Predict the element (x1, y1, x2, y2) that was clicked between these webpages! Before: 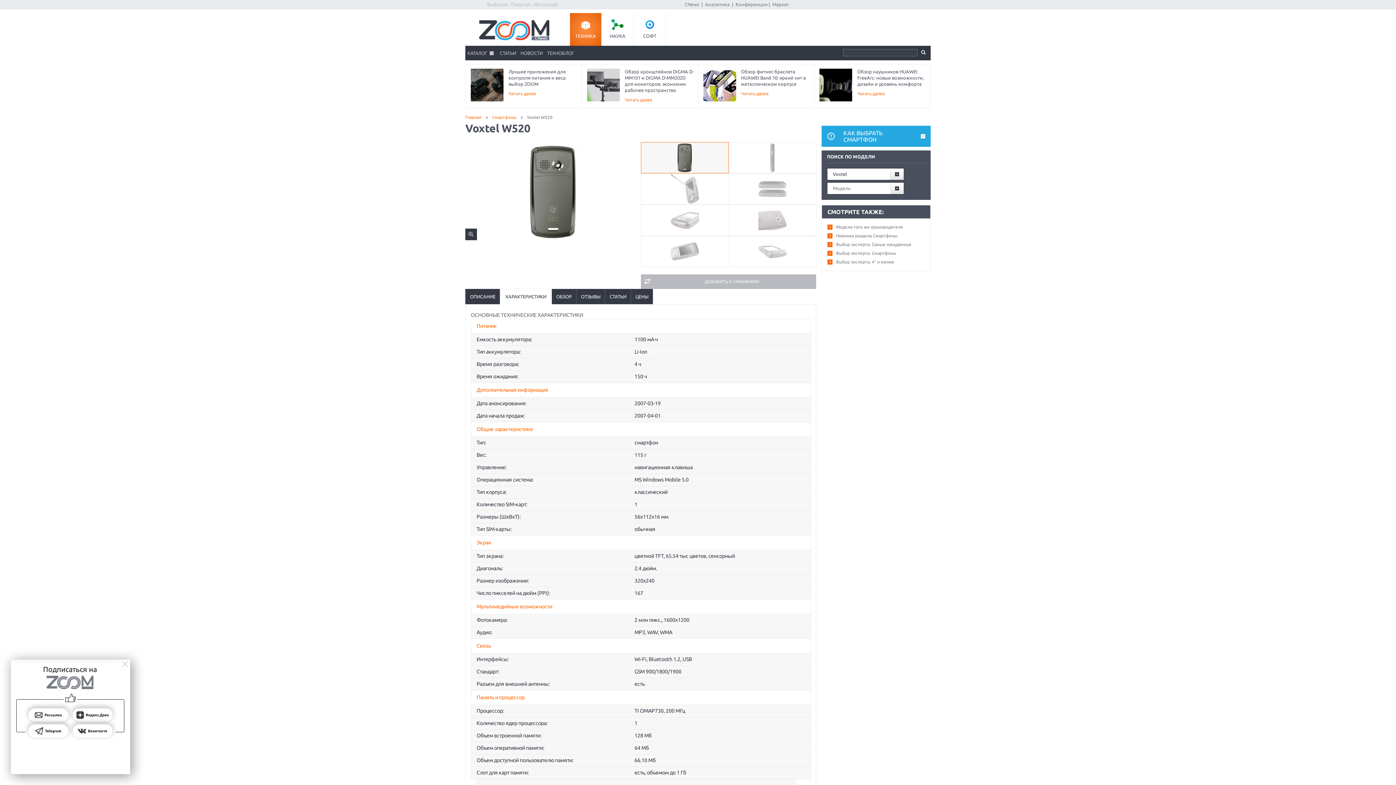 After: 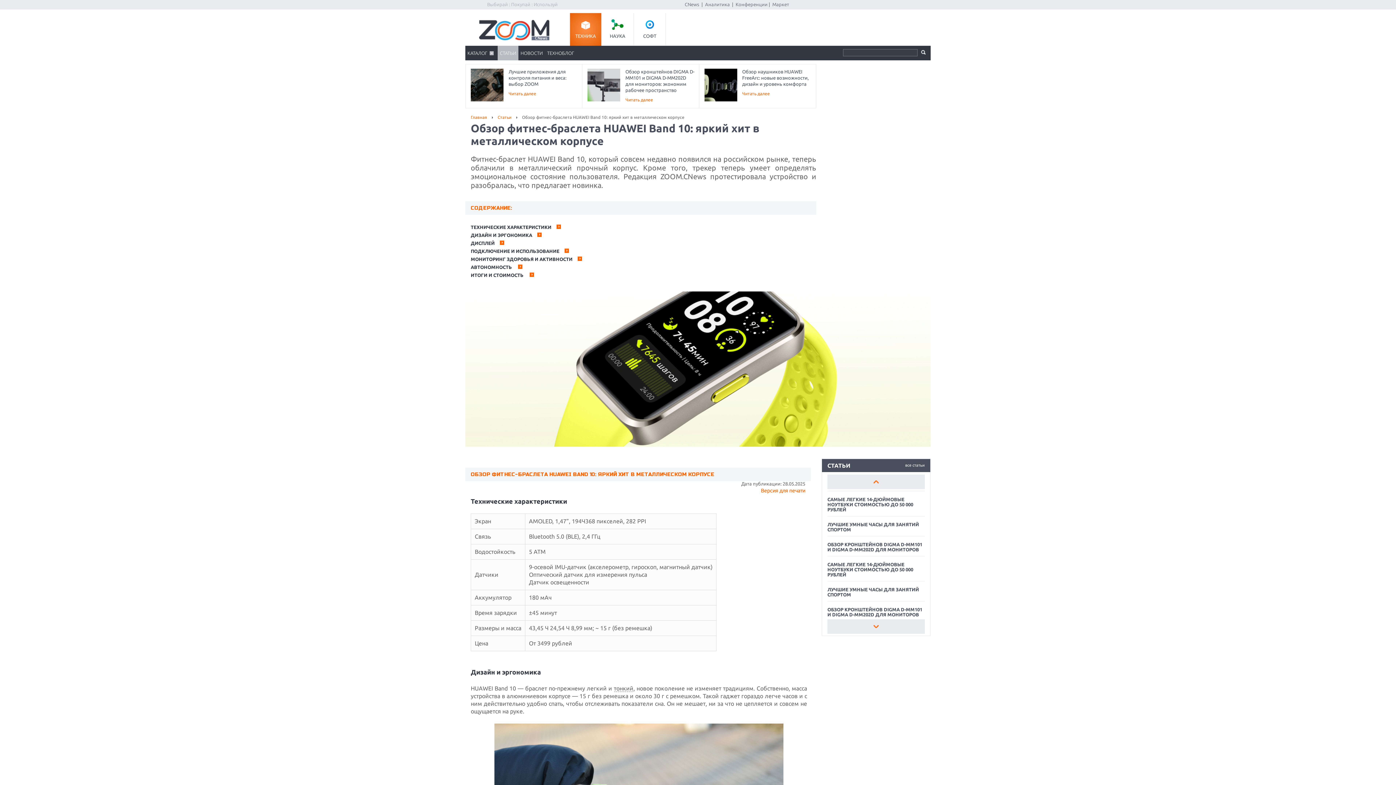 Action: label: Обзор фитнес-браслета HUAWEI Band 10: яркий хит в металлическом корпусе
Читать далее bbox: (698, 64, 814, 108)